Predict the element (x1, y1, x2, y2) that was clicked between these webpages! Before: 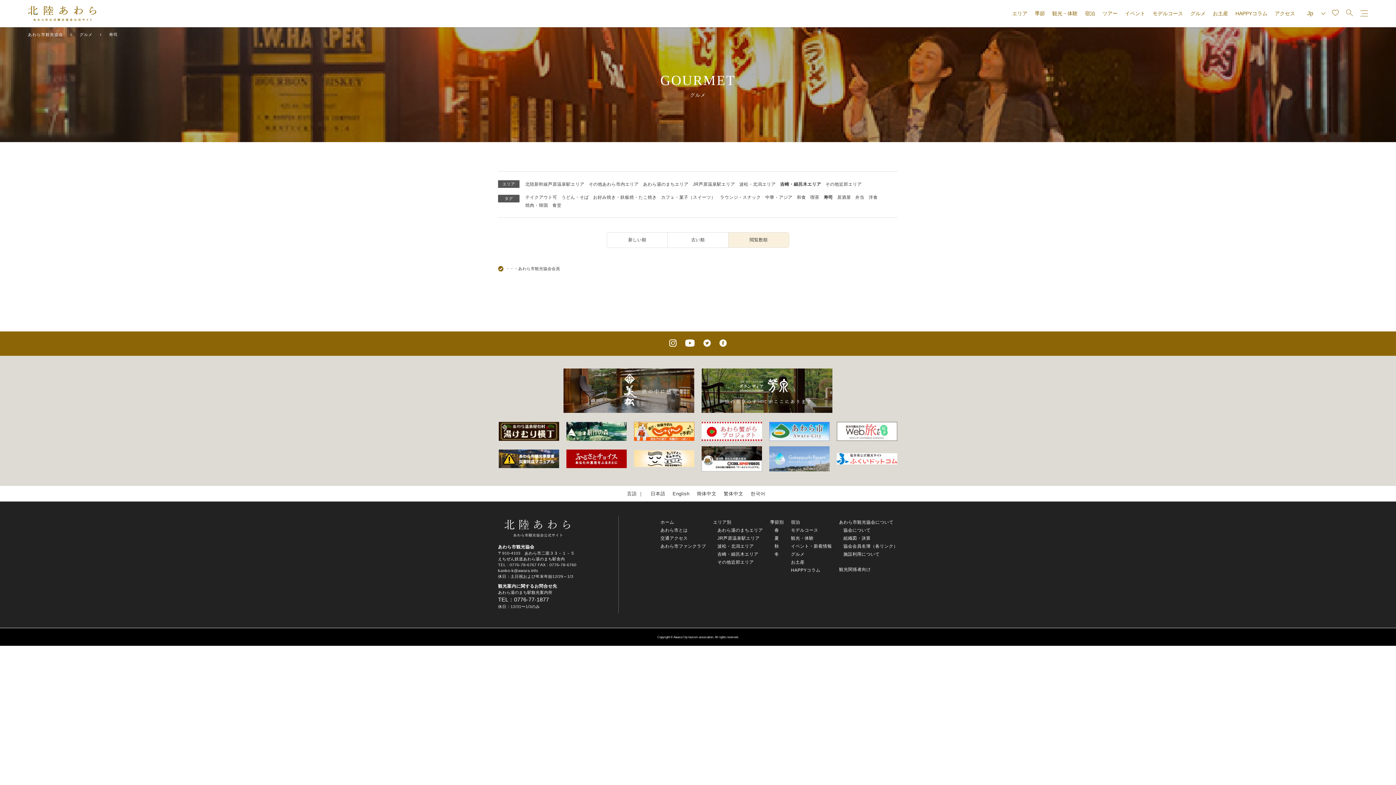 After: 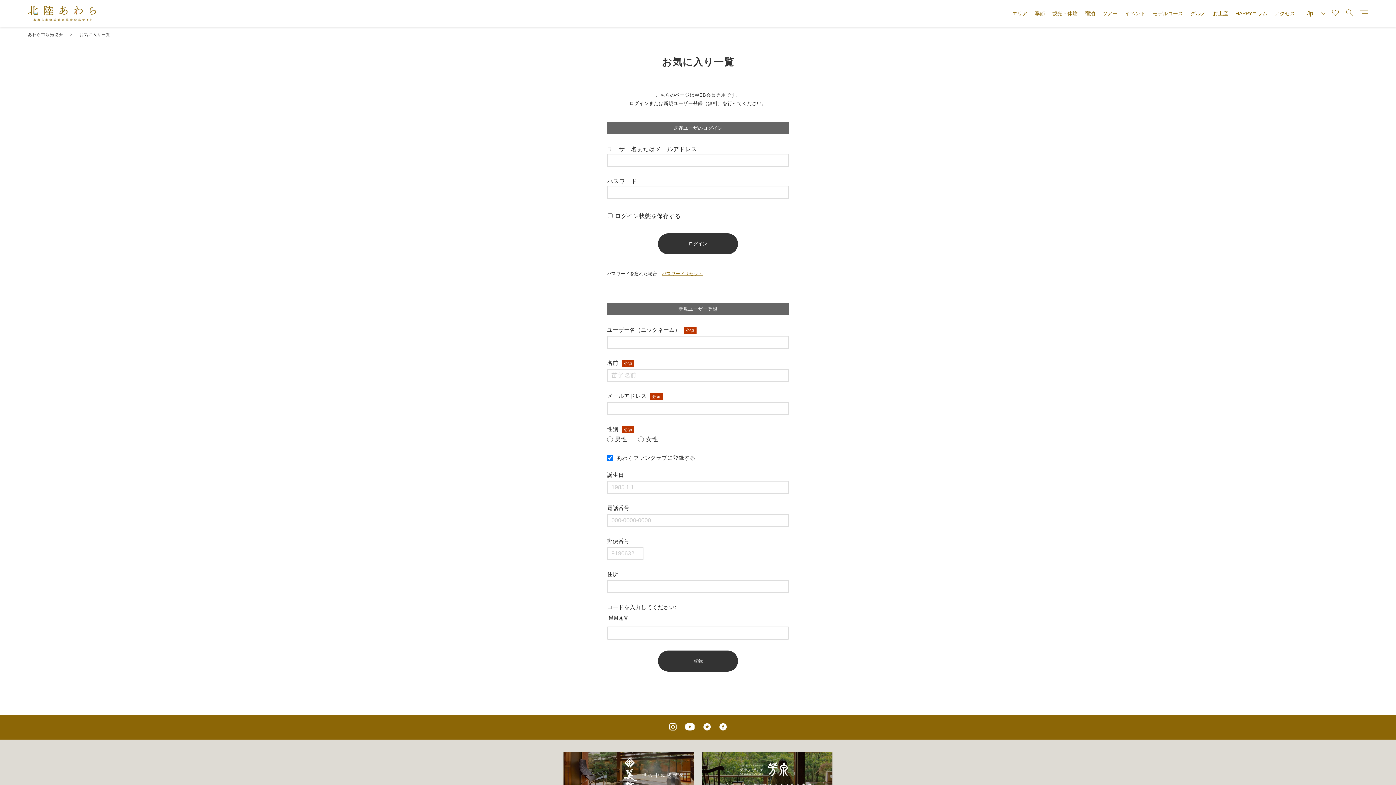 Action: bbox: (1332, 10, 1339, 16)